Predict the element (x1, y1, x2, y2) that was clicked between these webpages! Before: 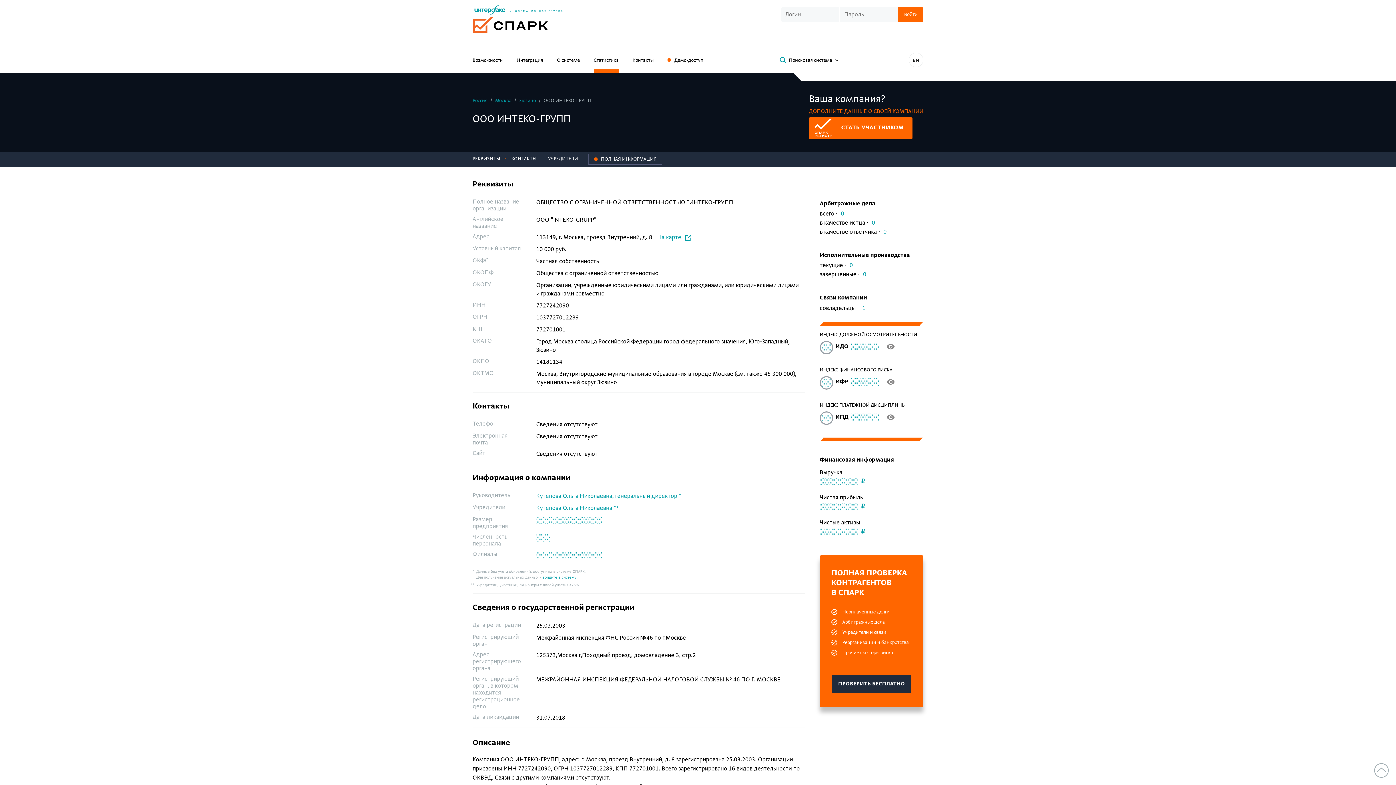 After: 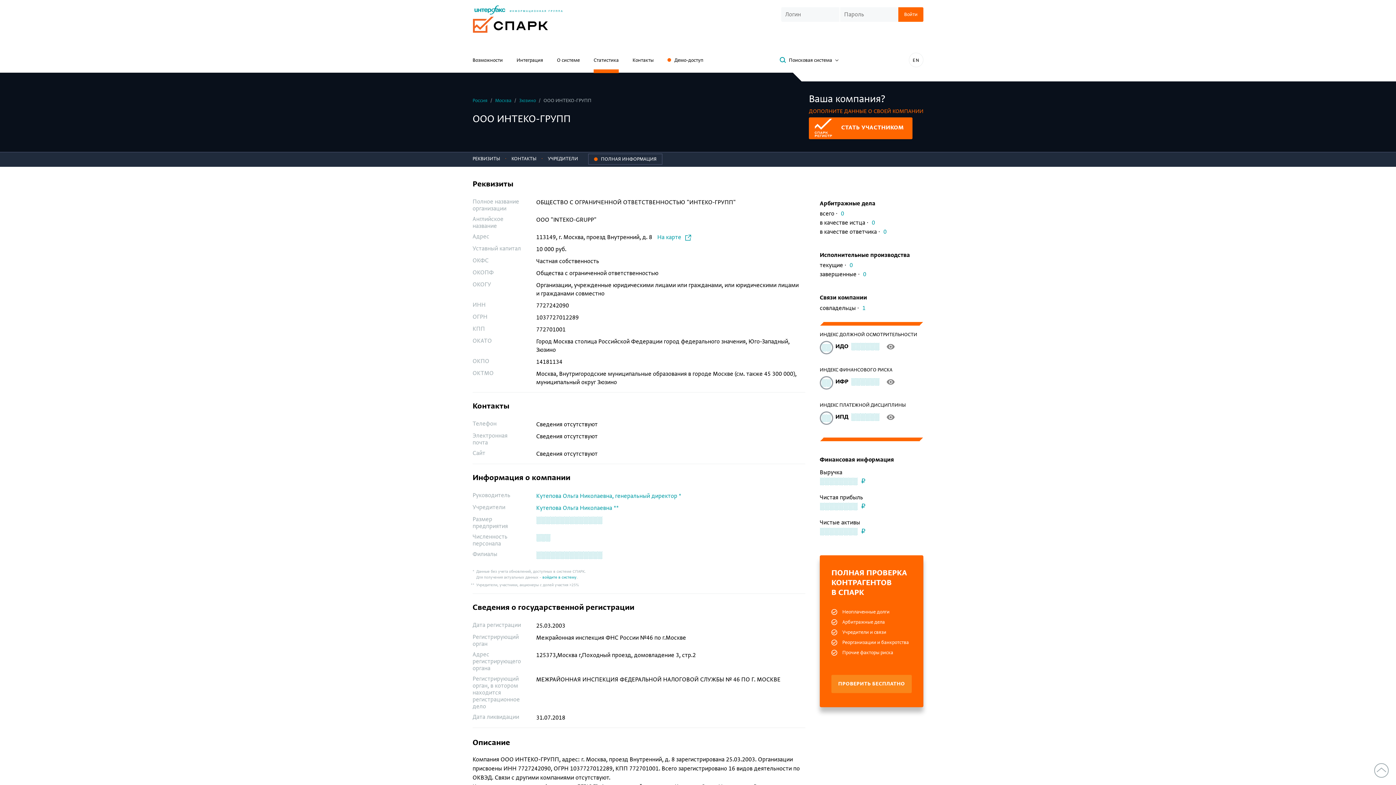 Action: bbox: (831, 675, 912, 693) label: ПРОВЕРИТЬ БЕСПЛАТНО